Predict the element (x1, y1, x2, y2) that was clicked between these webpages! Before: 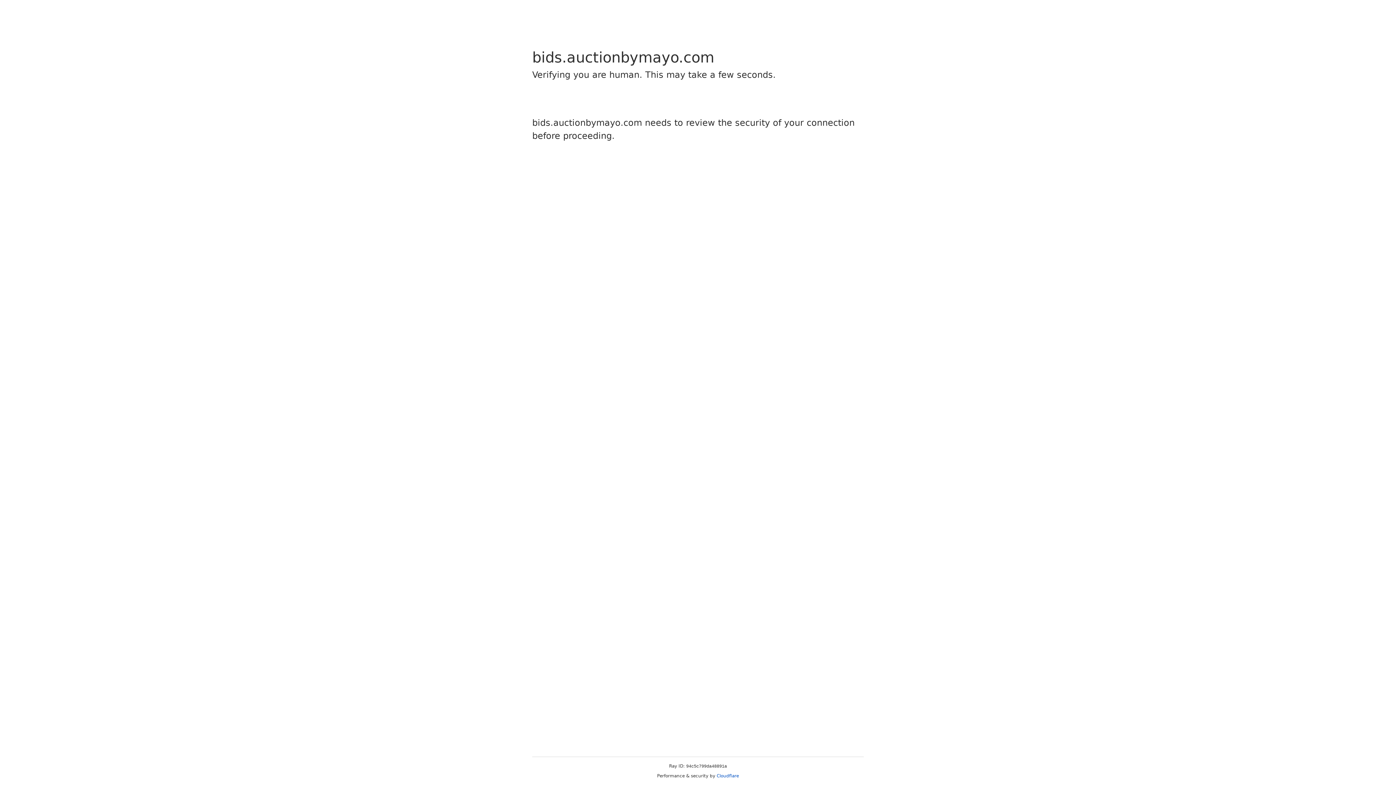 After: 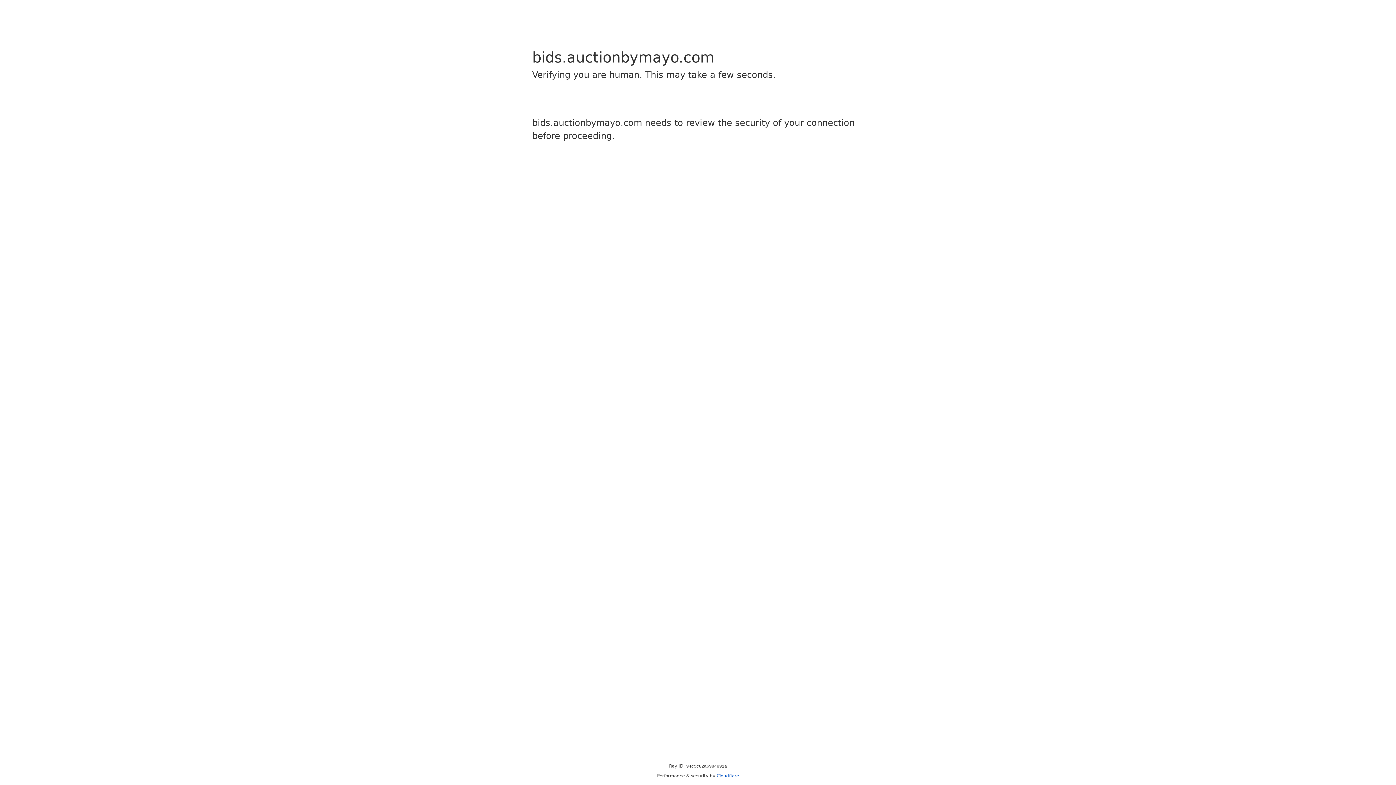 Action: label: Cloudflare bbox: (716, 773, 739, 778)